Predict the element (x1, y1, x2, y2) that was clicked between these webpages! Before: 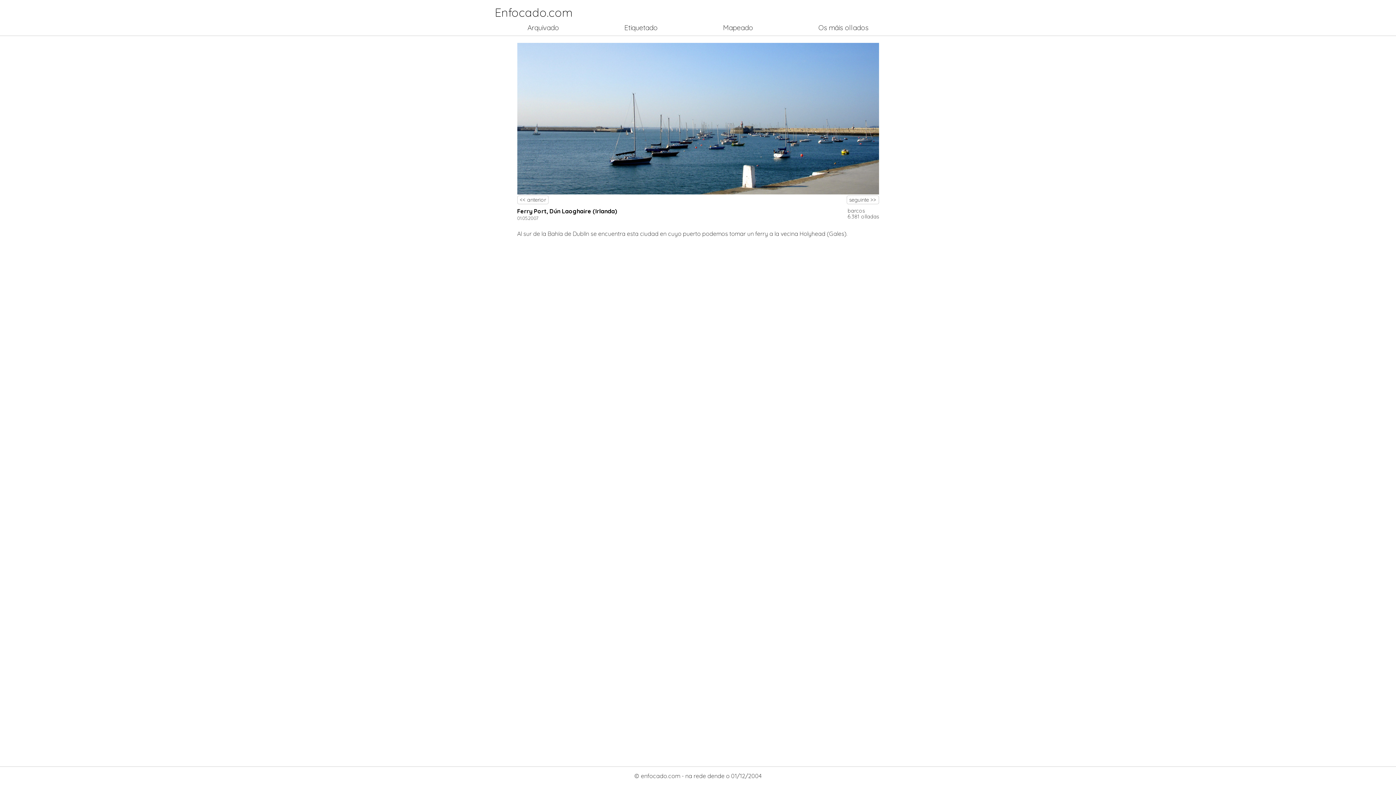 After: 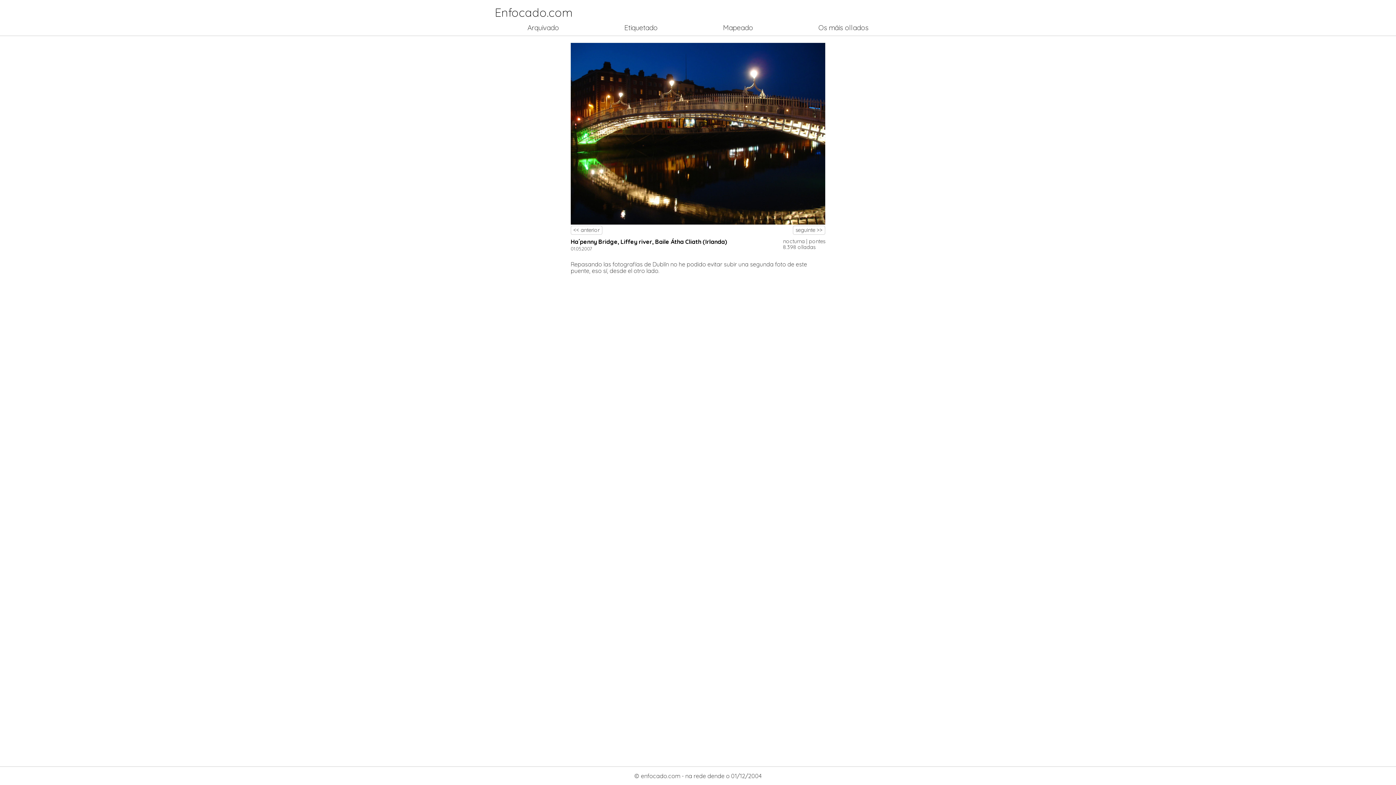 Action: bbox: (517, 195, 548, 204) label: << anterior